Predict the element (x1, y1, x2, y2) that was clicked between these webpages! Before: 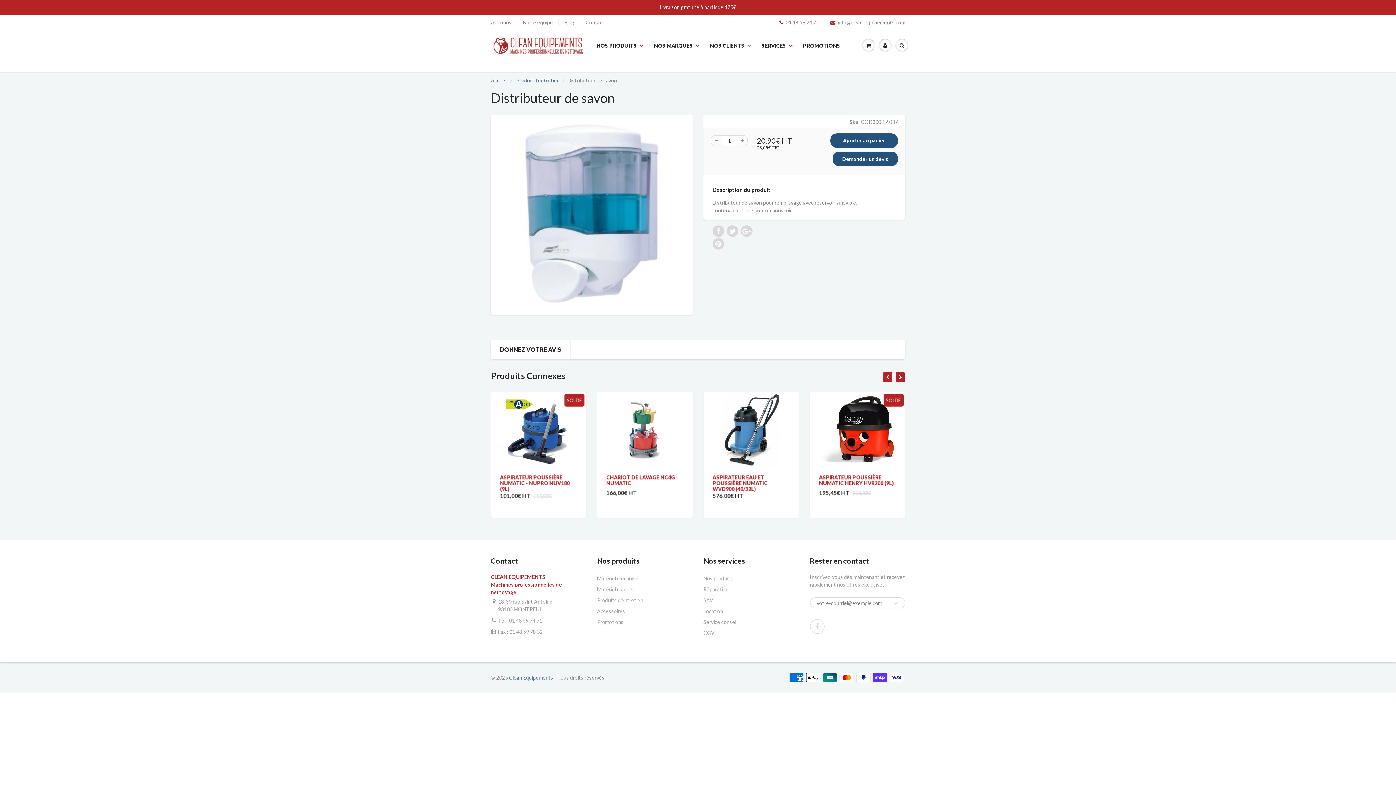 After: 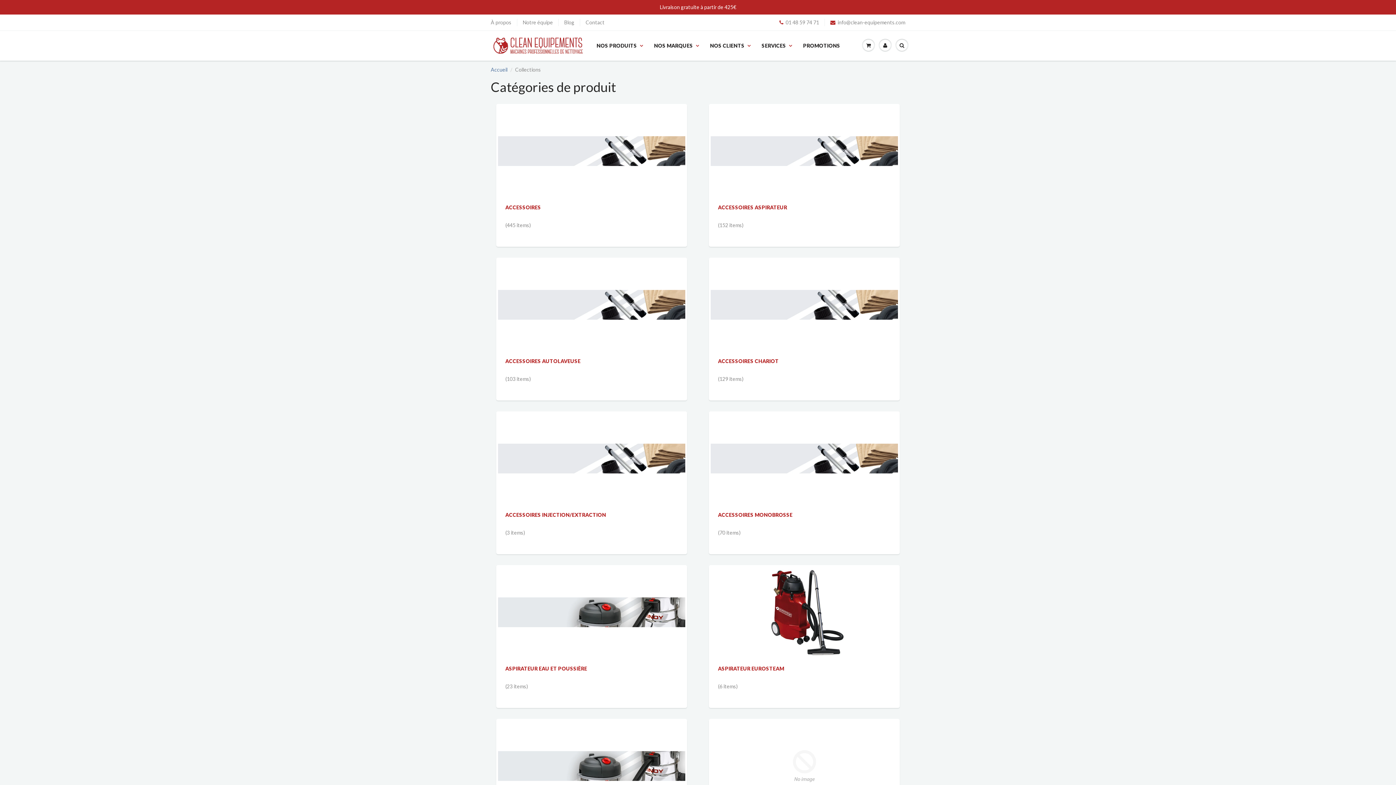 Action: label: Nos produits bbox: (703, 573, 799, 584)